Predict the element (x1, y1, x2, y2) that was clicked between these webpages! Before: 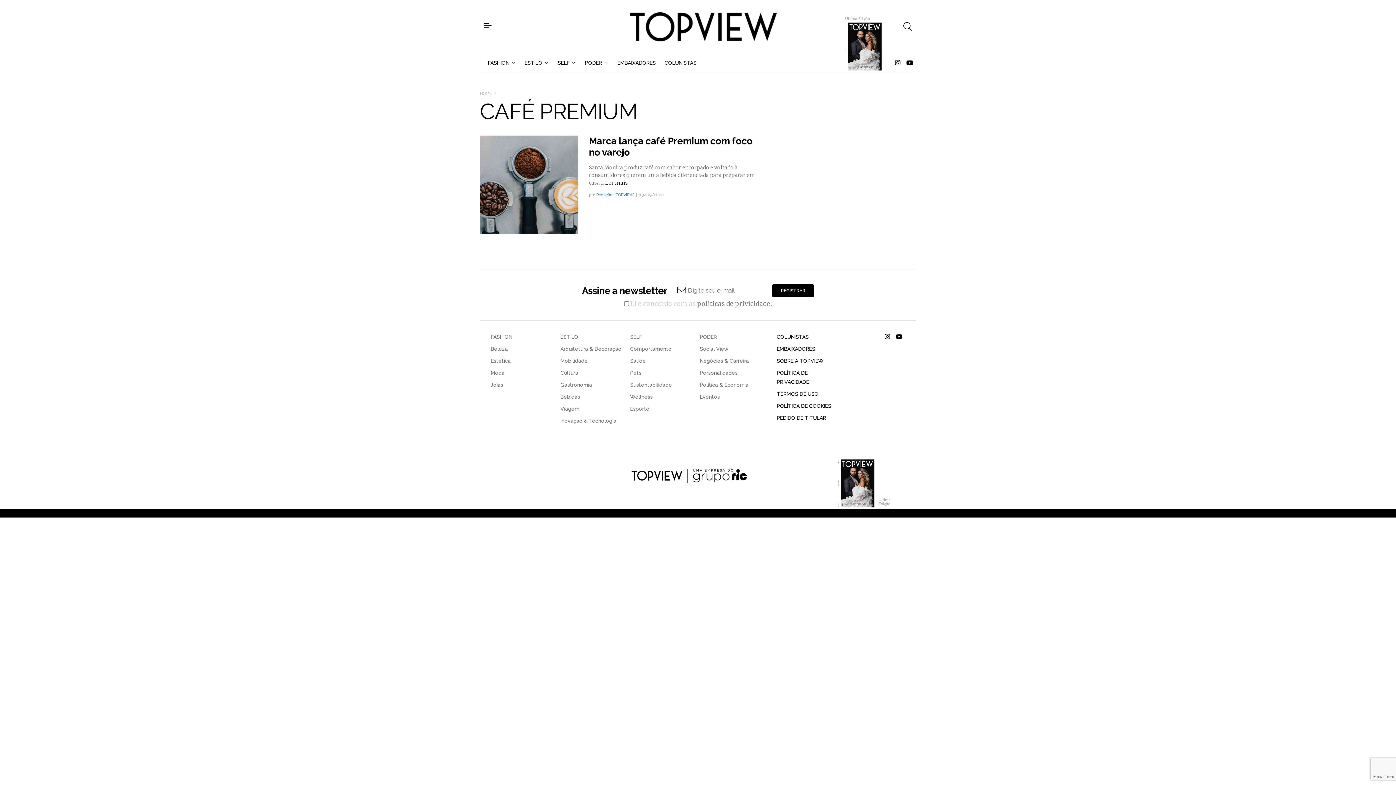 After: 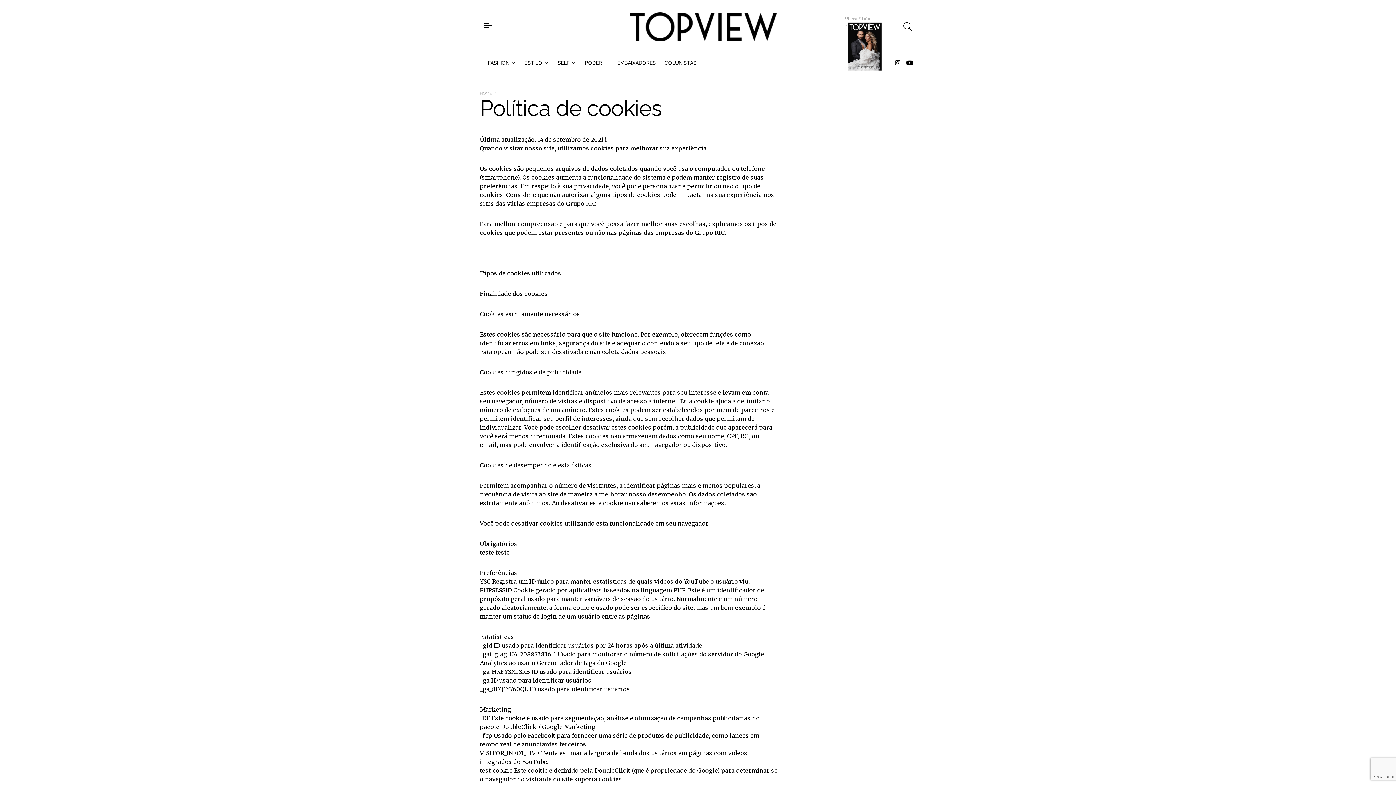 Action: label: POLÍTICA DE COOKIES bbox: (776, 403, 831, 409)